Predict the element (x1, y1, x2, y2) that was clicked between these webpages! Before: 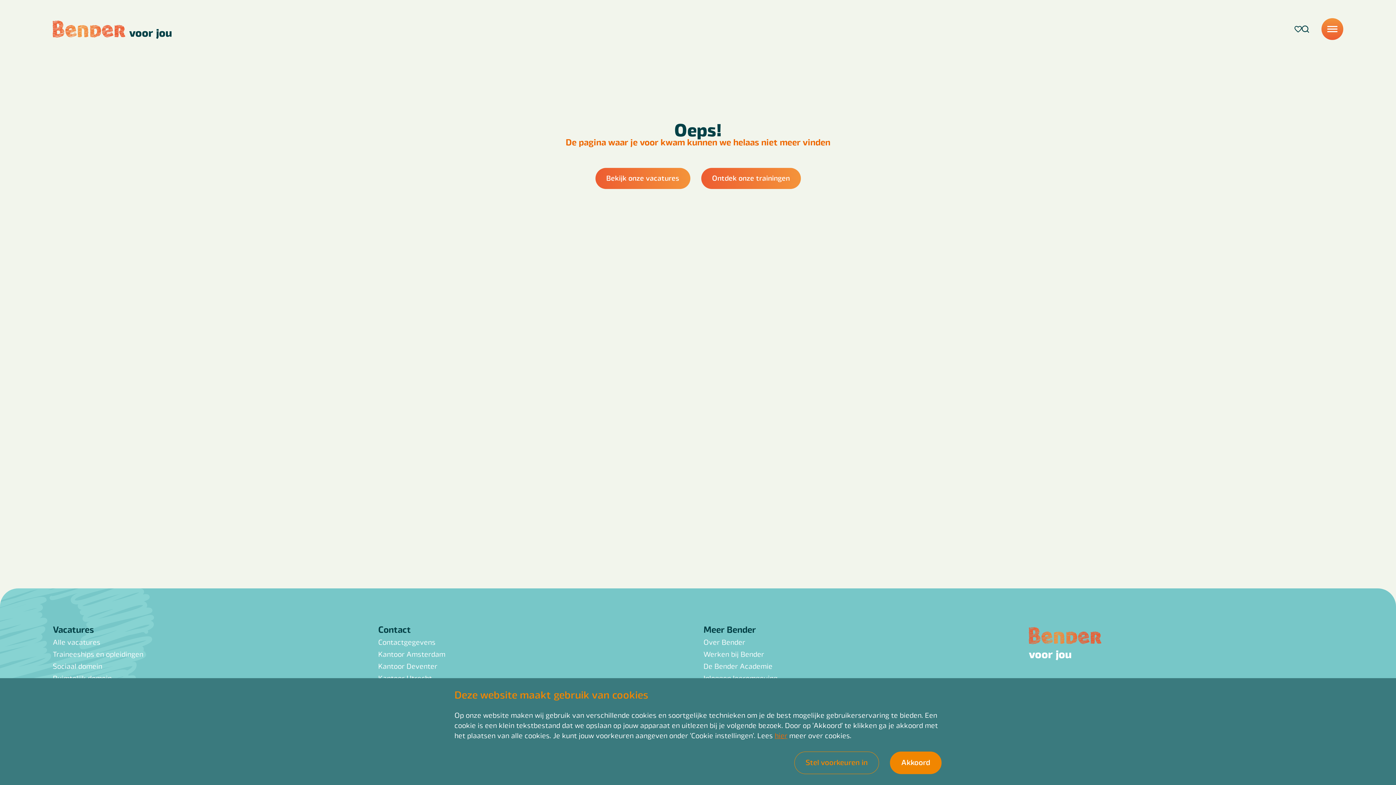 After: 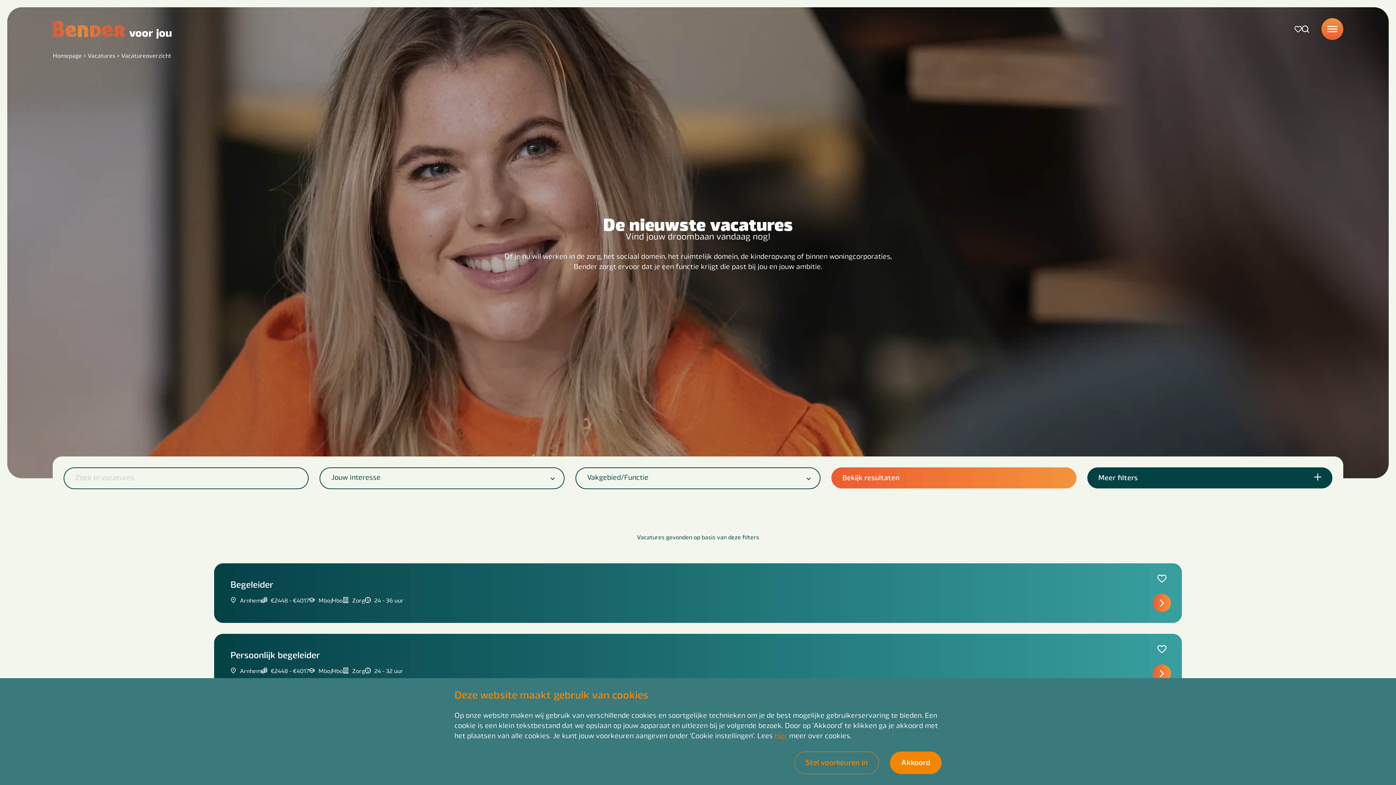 Action: bbox: (595, 168, 690, 189) label: Bekijk onze vacatures